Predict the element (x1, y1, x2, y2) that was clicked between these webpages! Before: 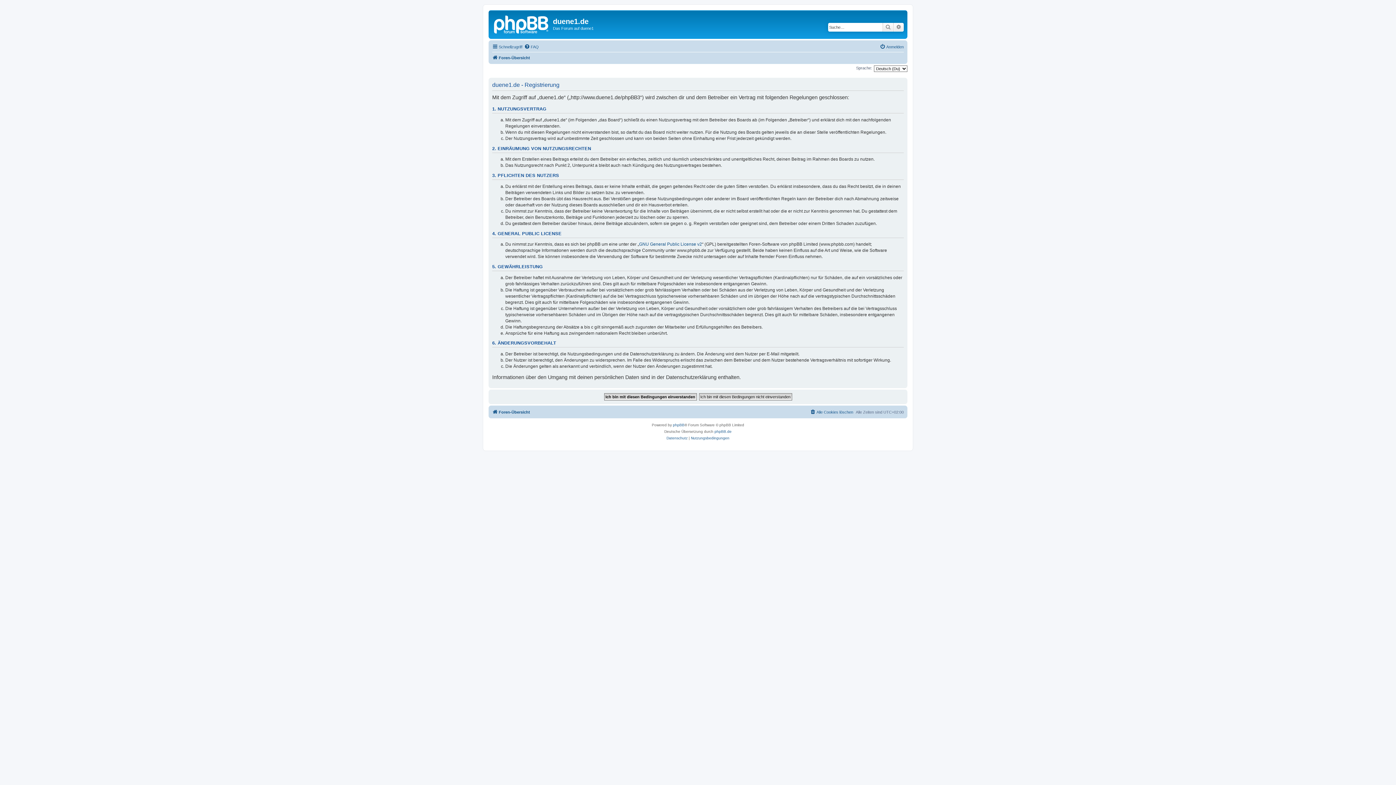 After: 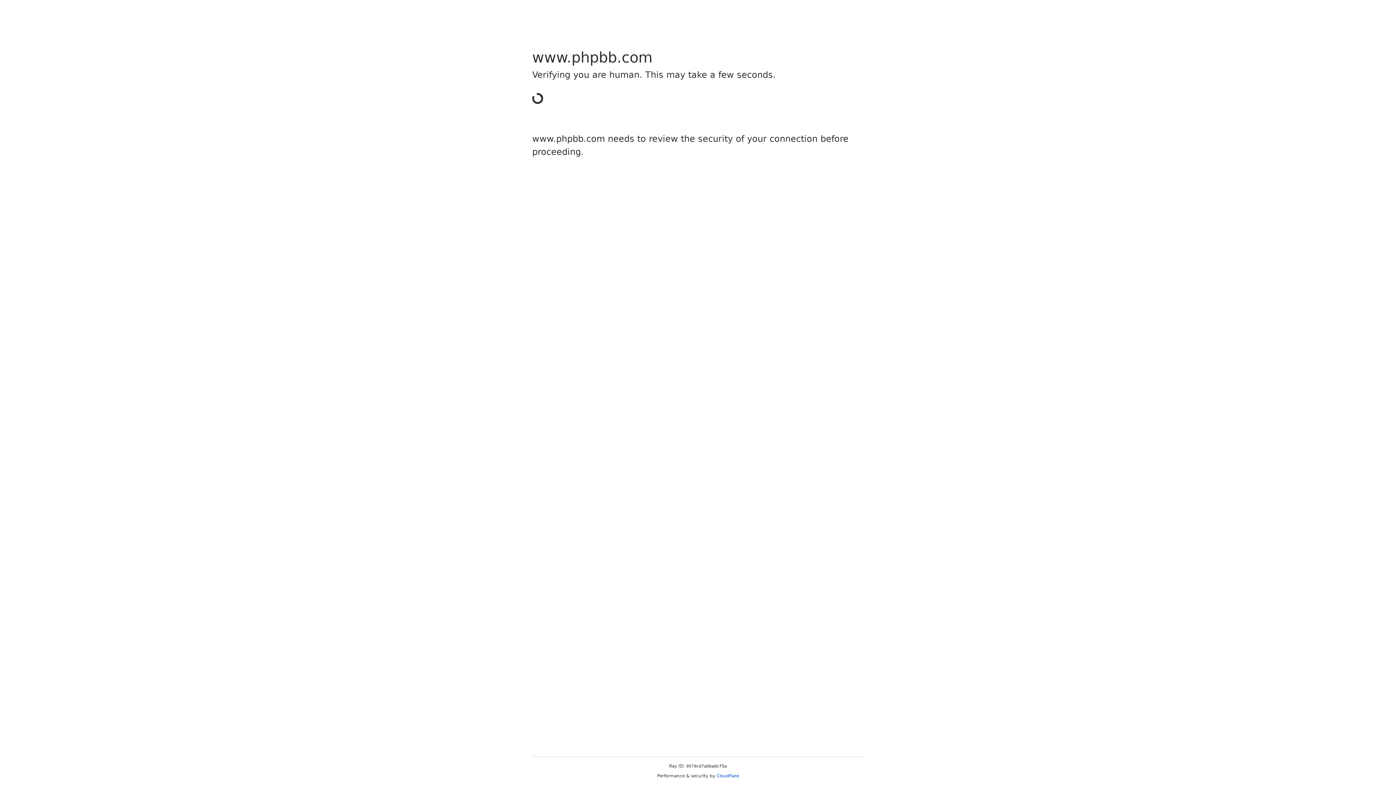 Action: bbox: (673, 422, 684, 428) label: phpBB